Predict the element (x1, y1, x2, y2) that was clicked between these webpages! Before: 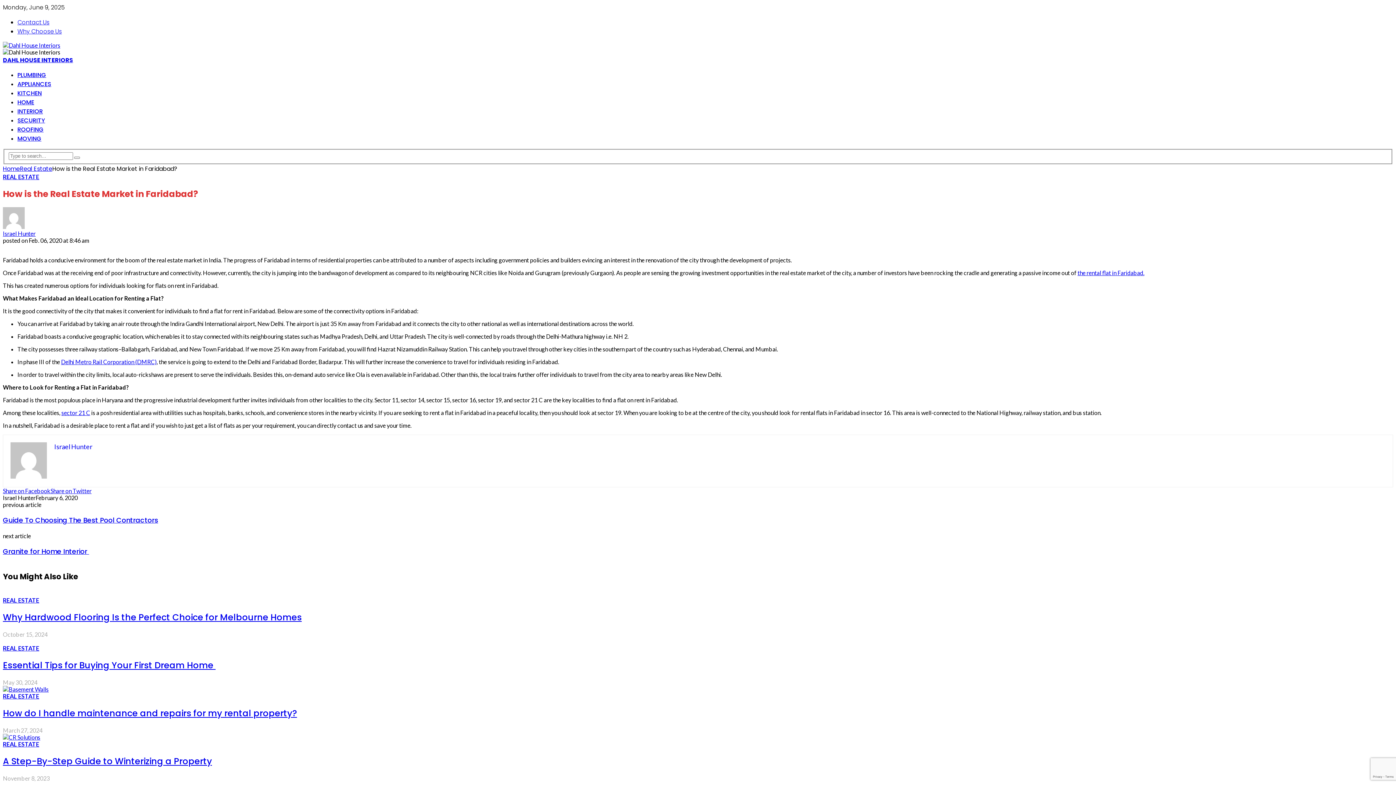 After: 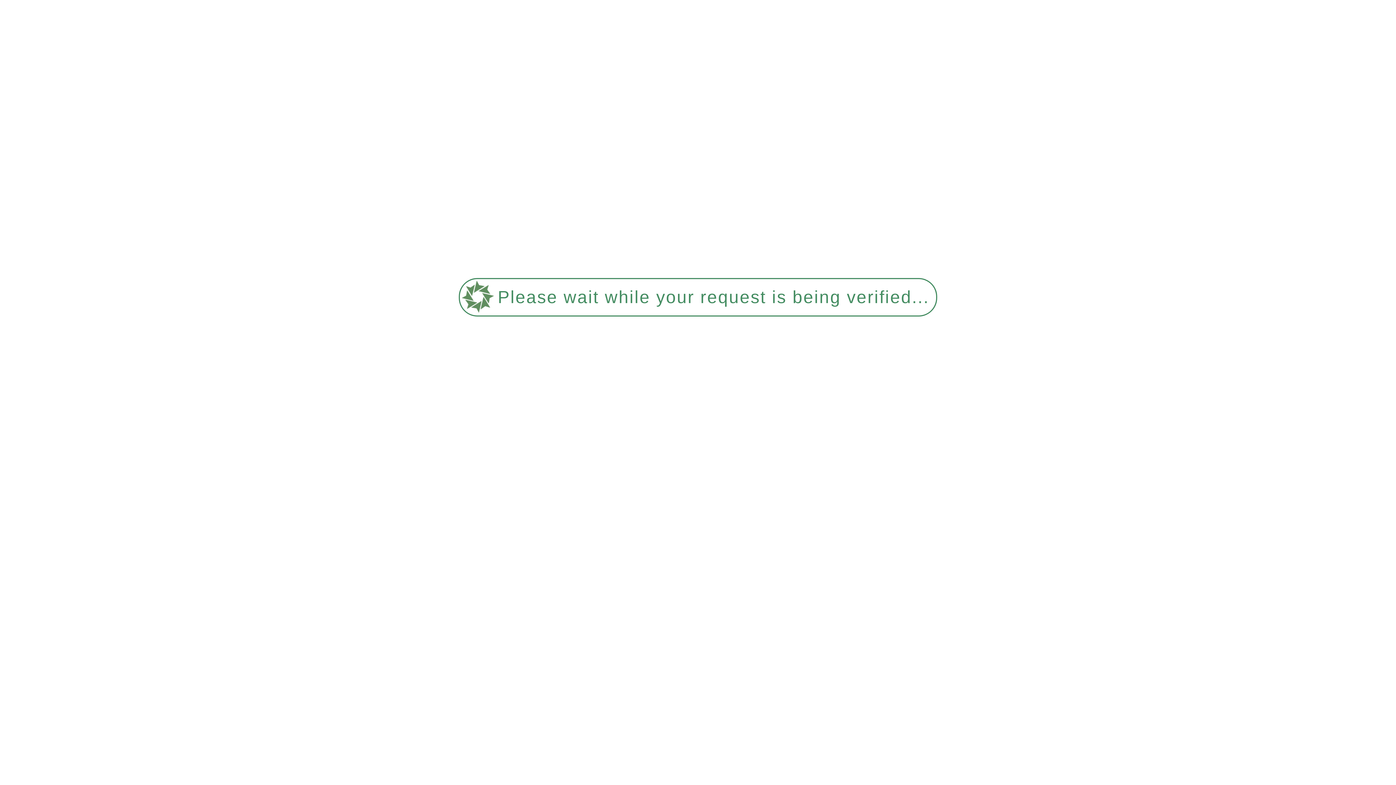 Action: bbox: (2, 223, 24, 230)